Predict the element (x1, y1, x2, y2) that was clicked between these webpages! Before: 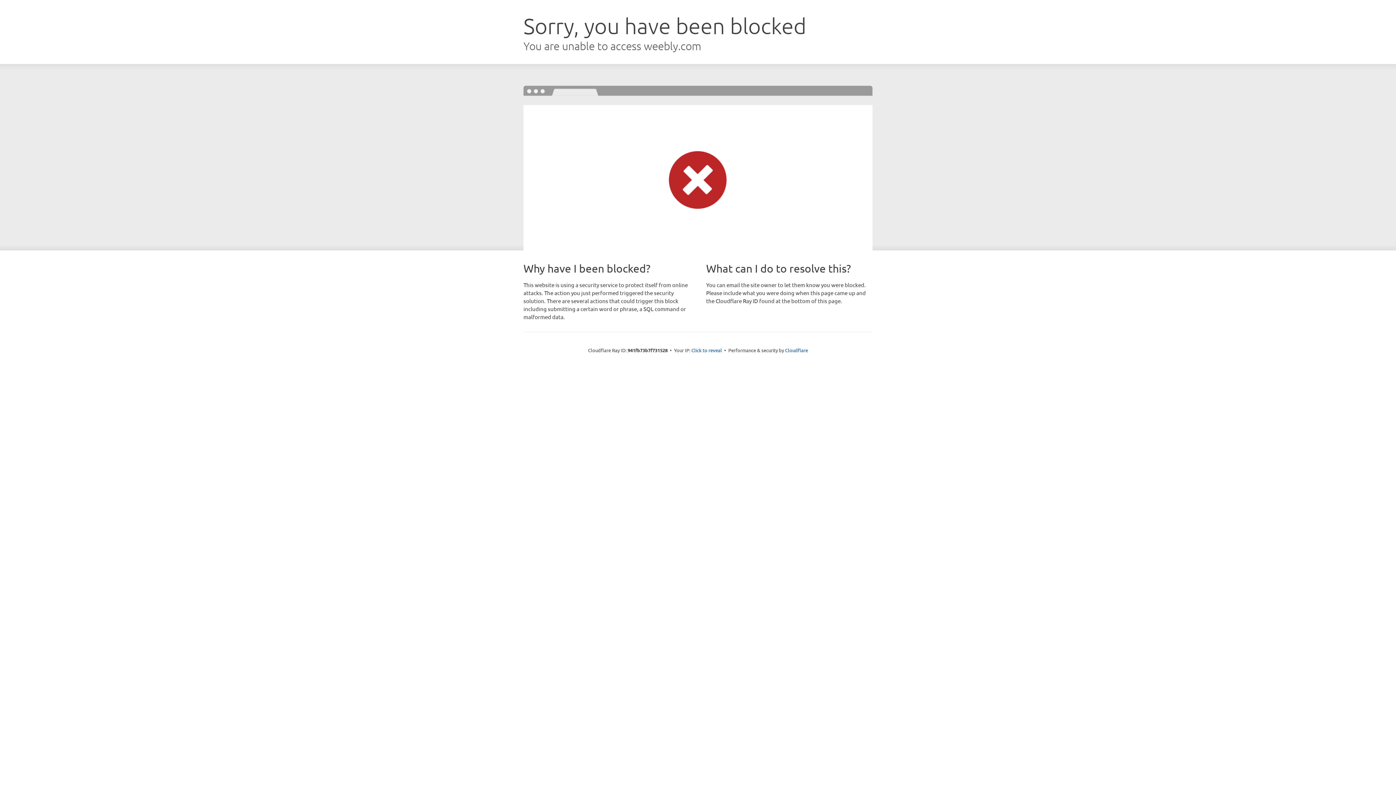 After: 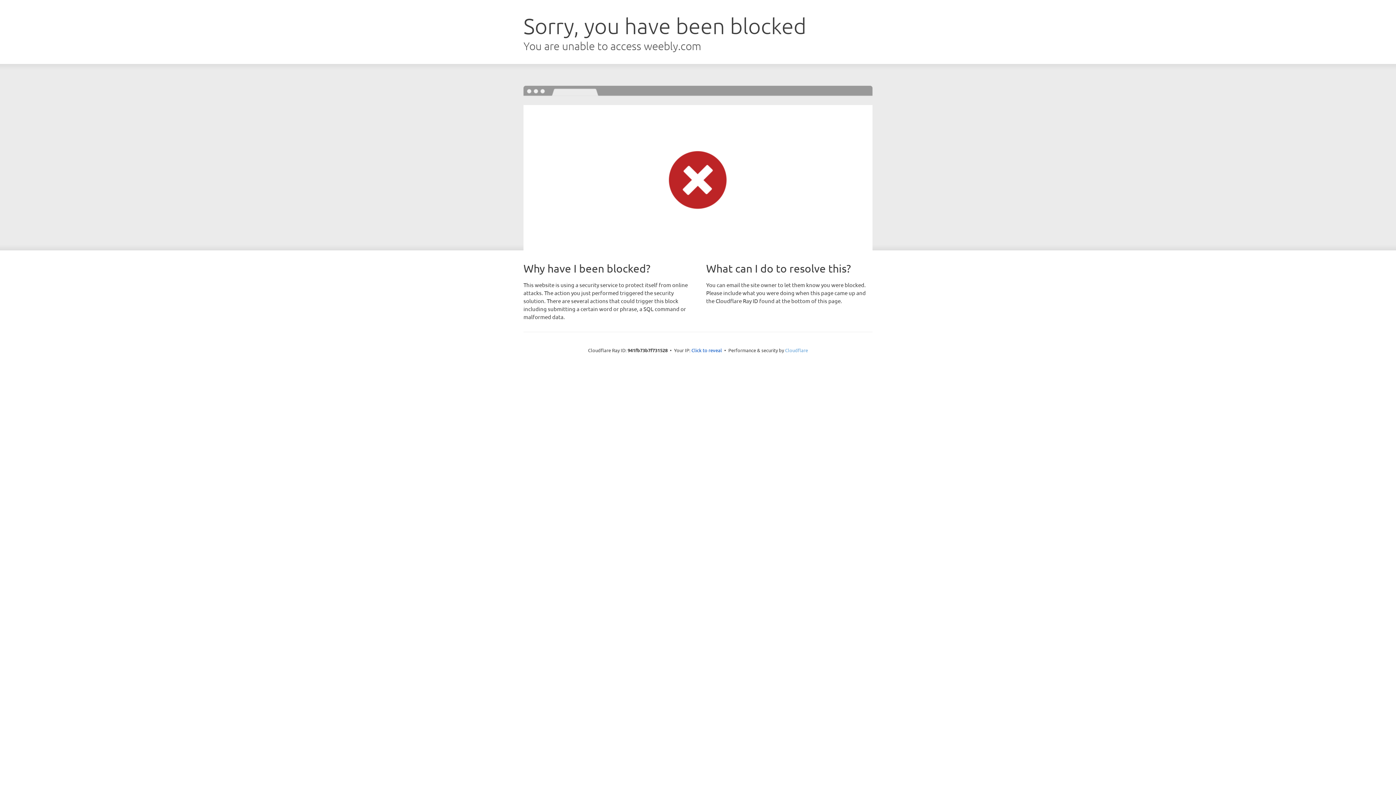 Action: label: Cloudflare bbox: (785, 347, 808, 353)